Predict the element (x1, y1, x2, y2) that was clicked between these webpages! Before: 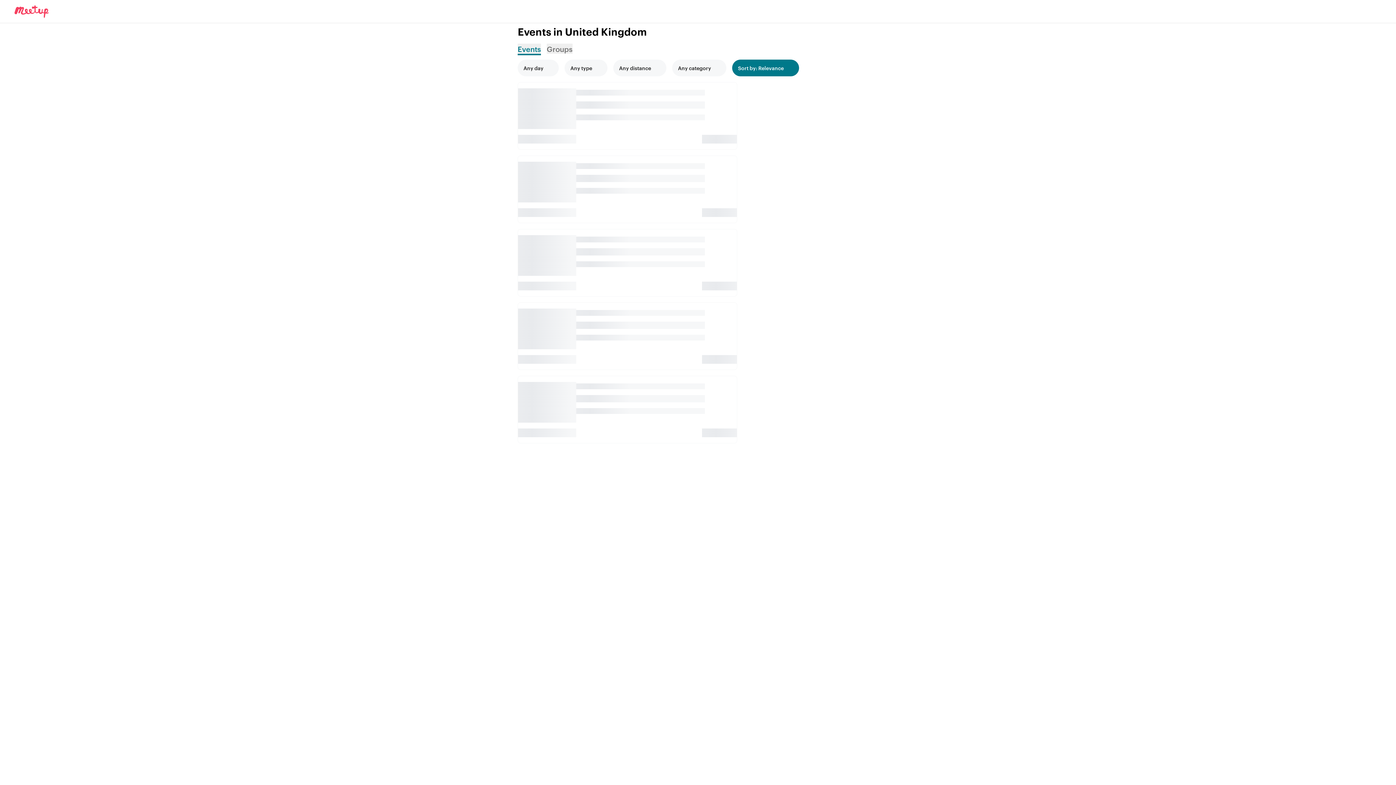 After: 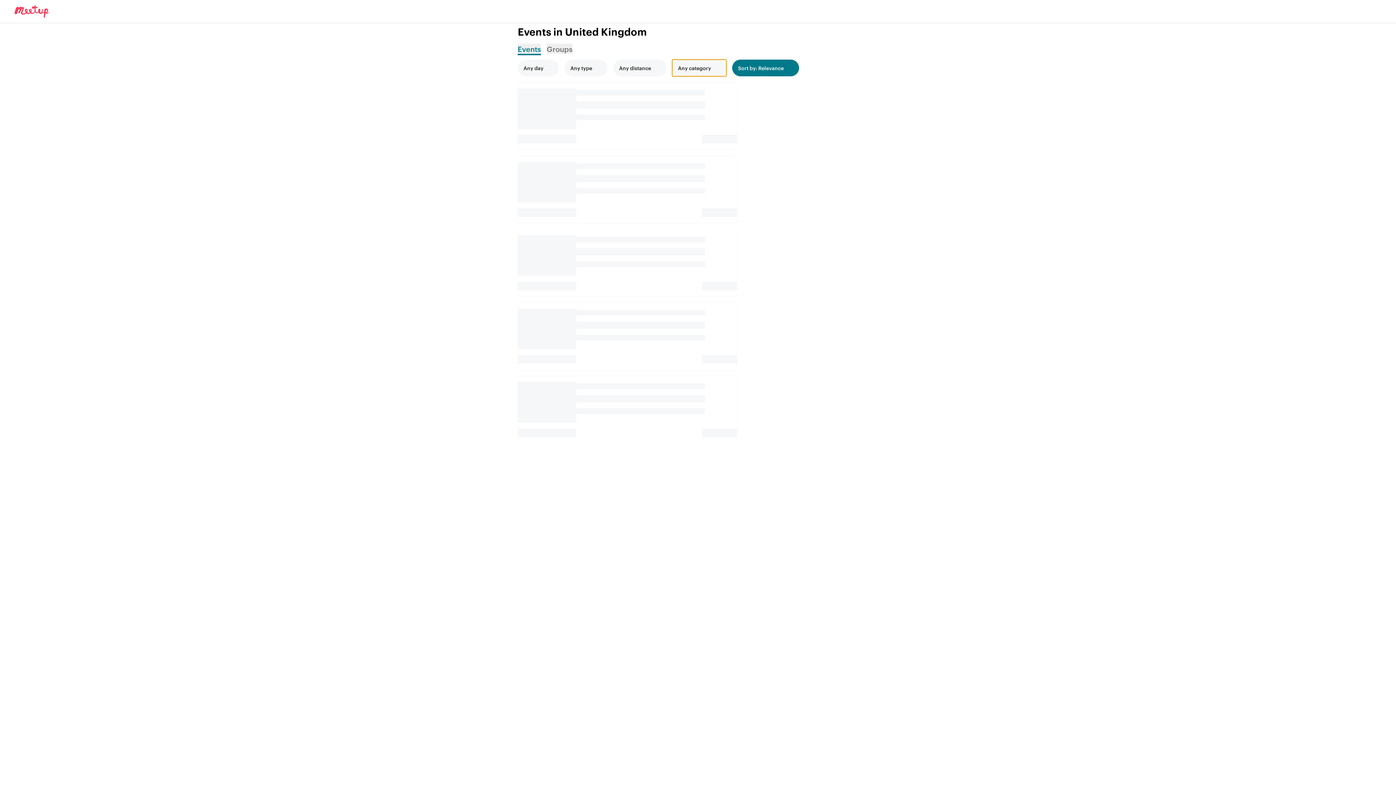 Action: label: Filter by Category bbox: (672, 59, 726, 76)